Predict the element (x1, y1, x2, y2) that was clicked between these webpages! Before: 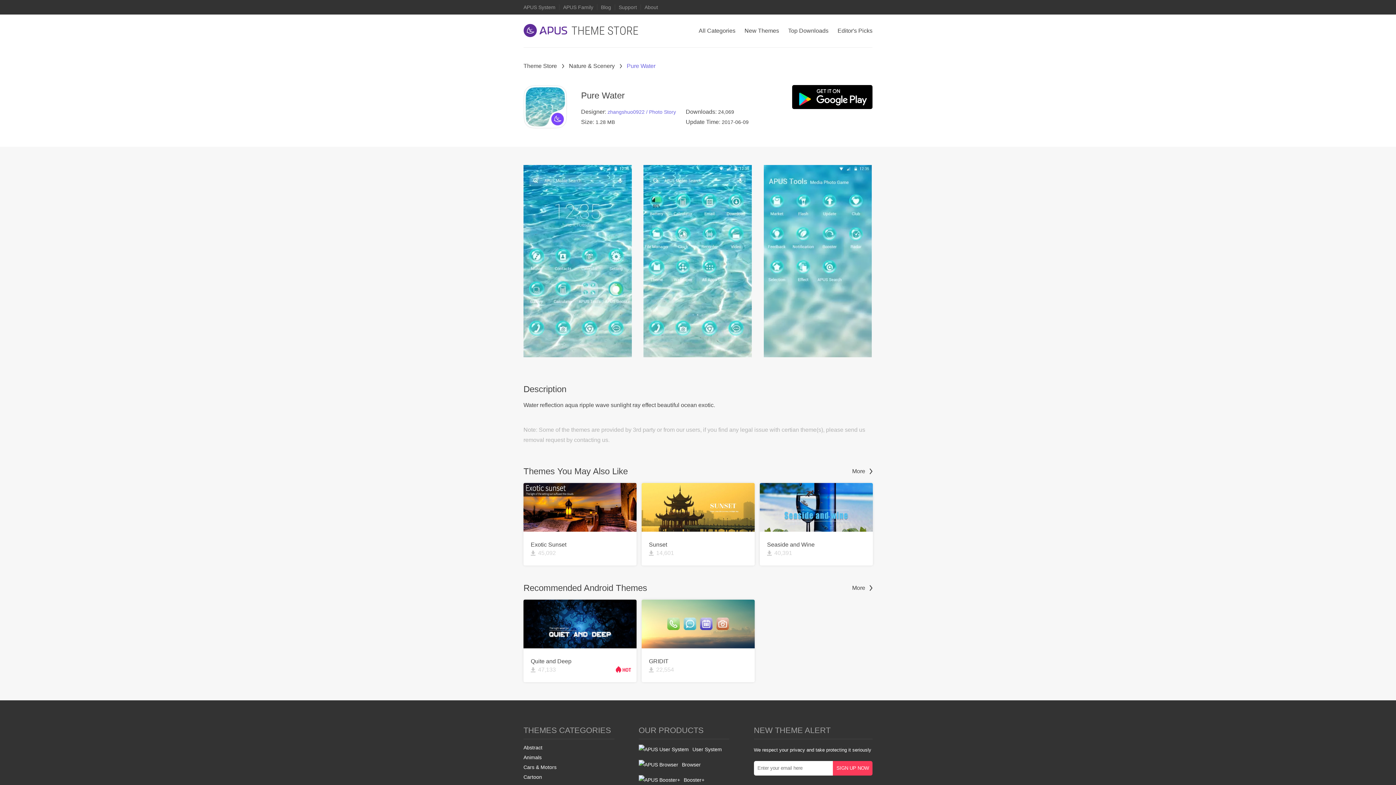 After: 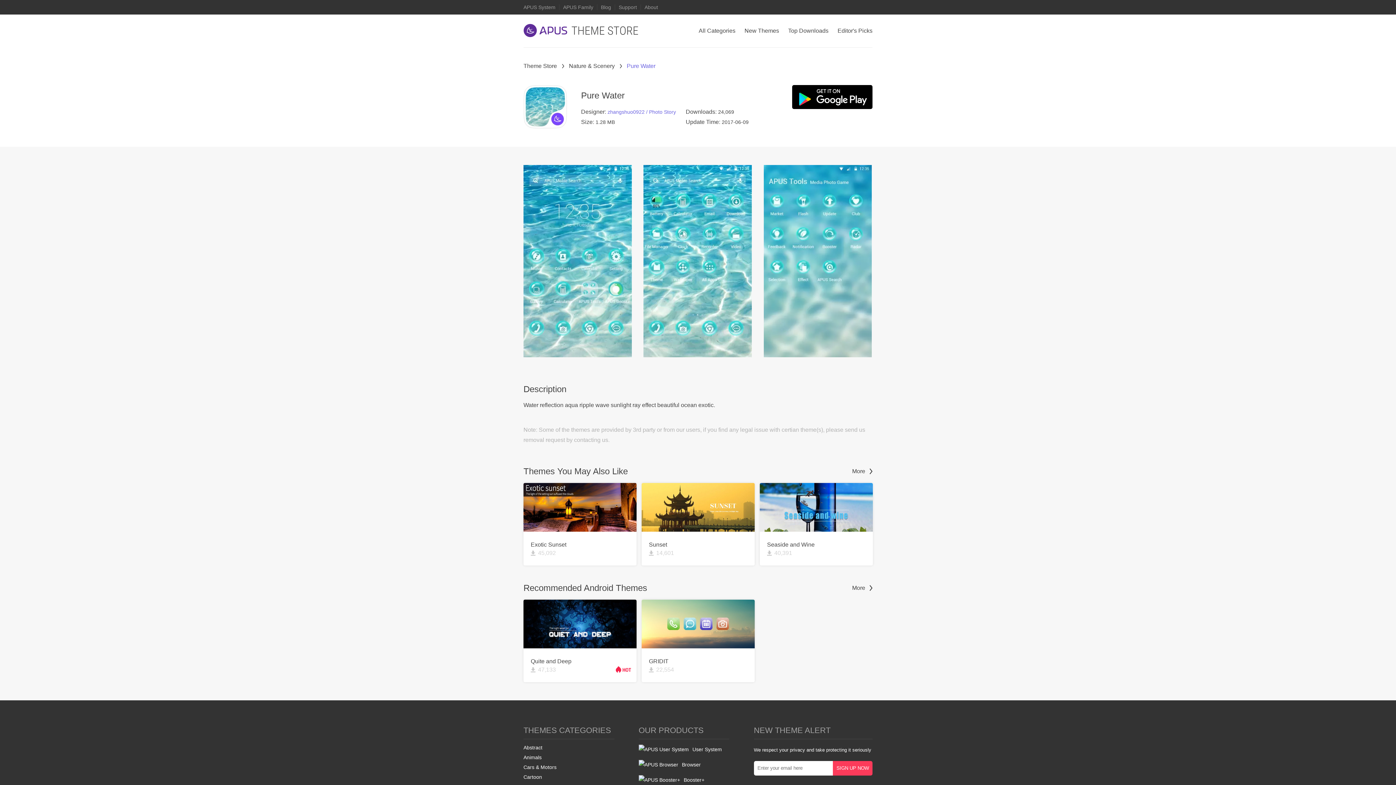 Action: bbox: (626, 54, 801, 77) label: Pure Water